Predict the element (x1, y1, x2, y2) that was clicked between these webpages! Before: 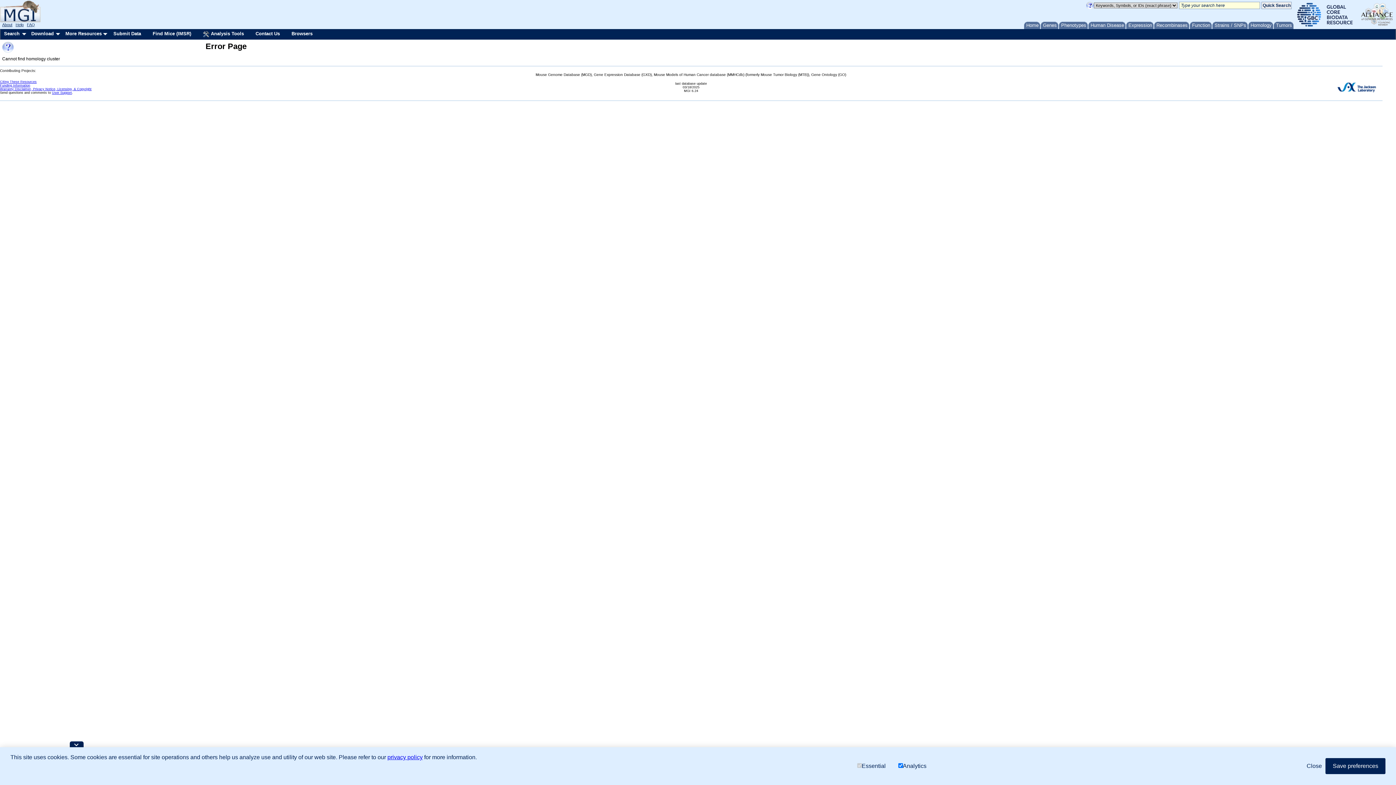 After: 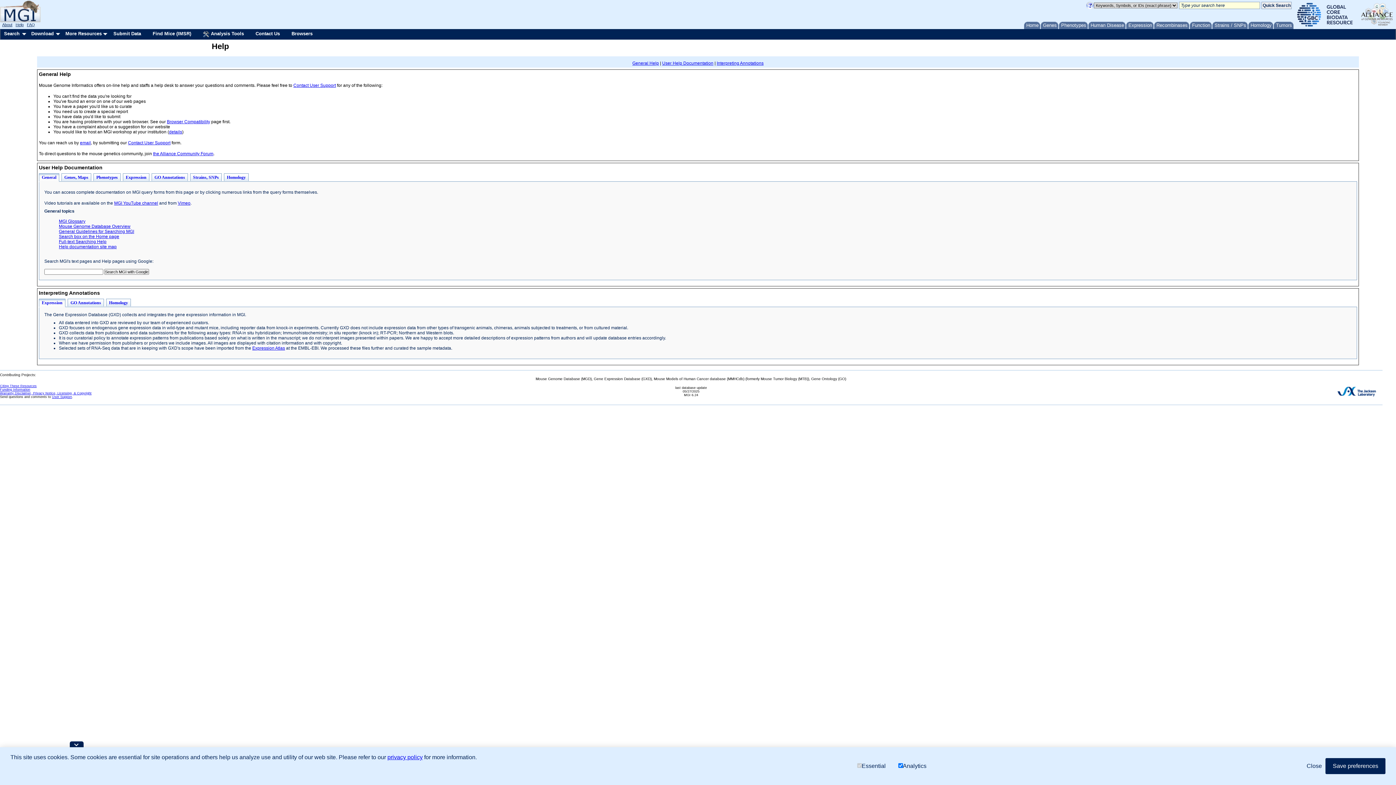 Action: label: Help bbox: (15, 22, 23, 26)